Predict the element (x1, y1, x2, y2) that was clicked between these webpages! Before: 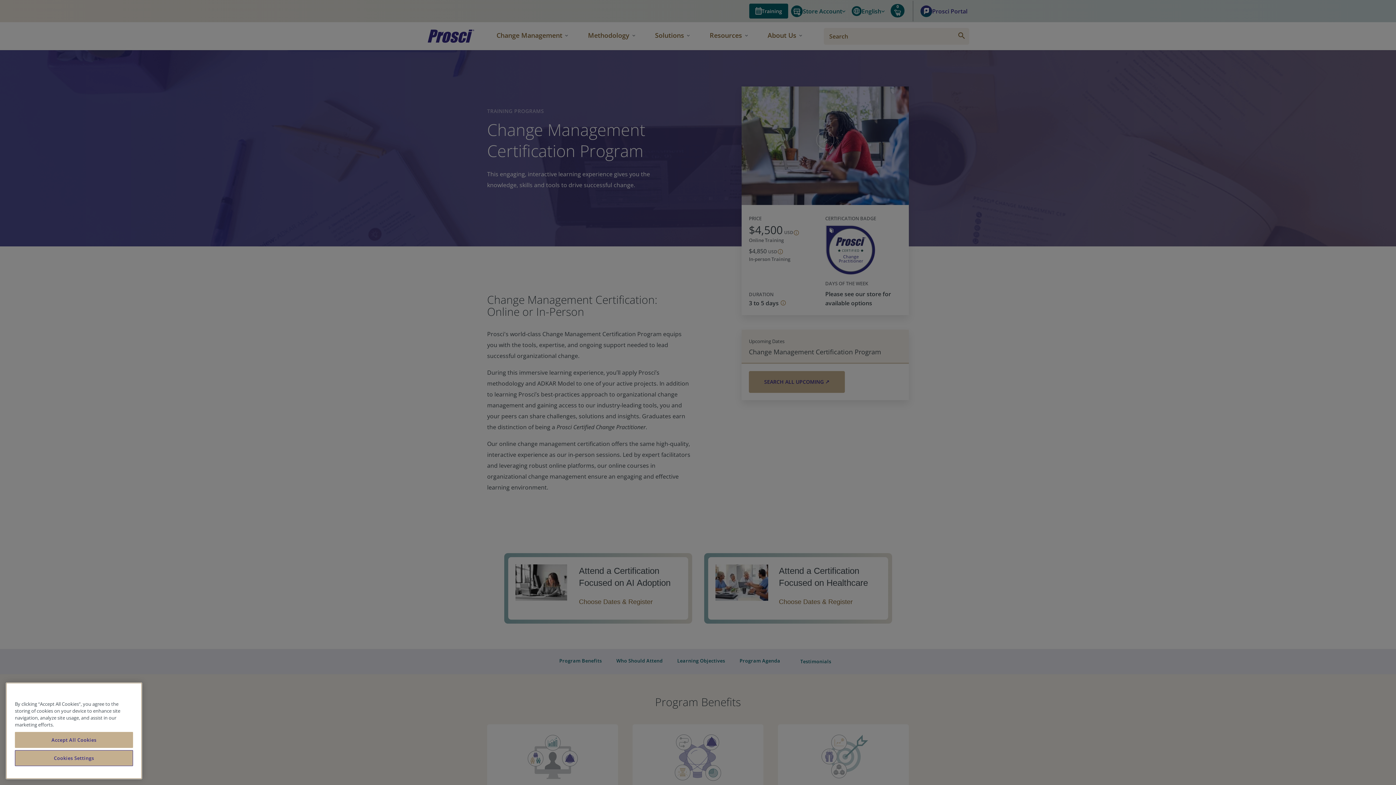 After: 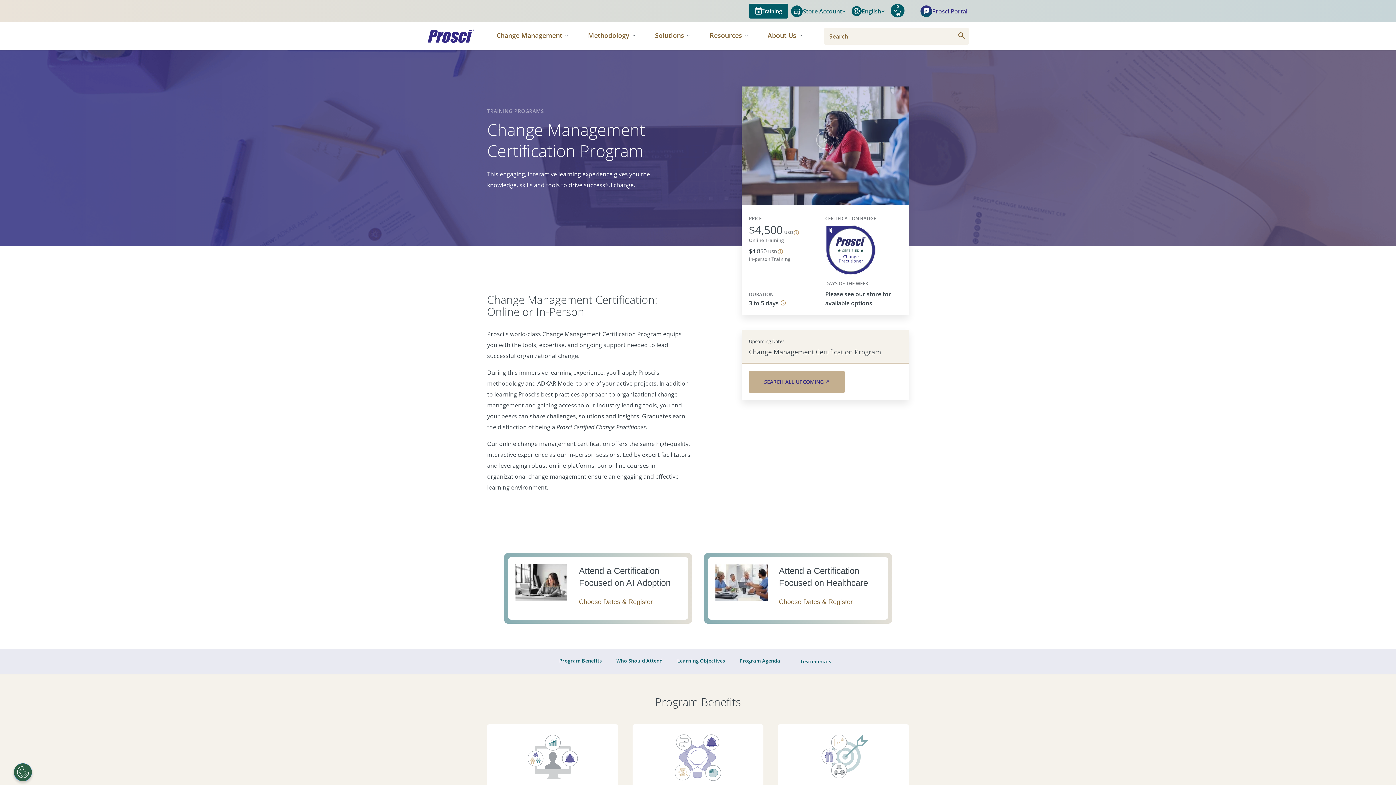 Action: bbox: (14, 732, 133, 748) label: Accept All Cookies